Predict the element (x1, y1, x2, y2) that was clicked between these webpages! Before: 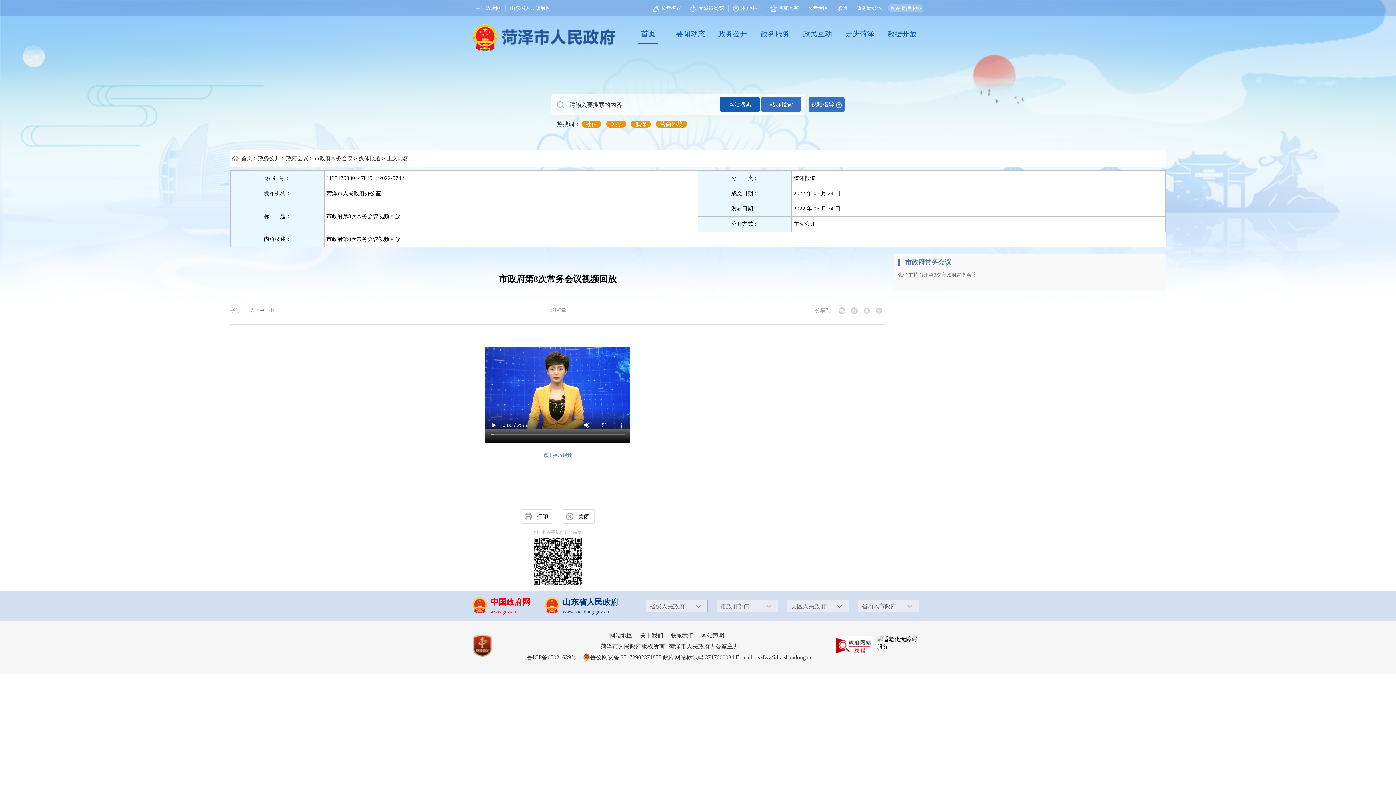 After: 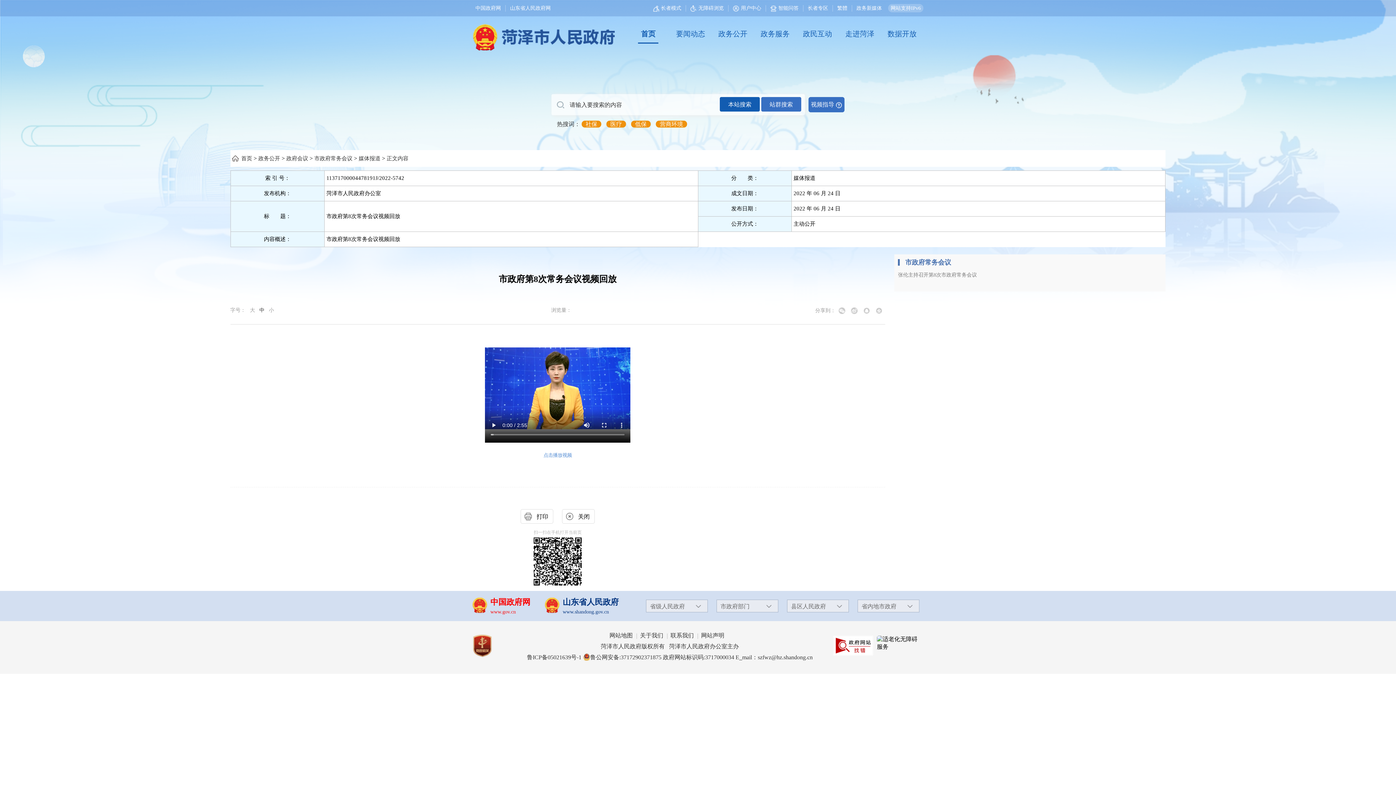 Action: bbox: (888, 4, 923, 12) label: 网站支持IPv6